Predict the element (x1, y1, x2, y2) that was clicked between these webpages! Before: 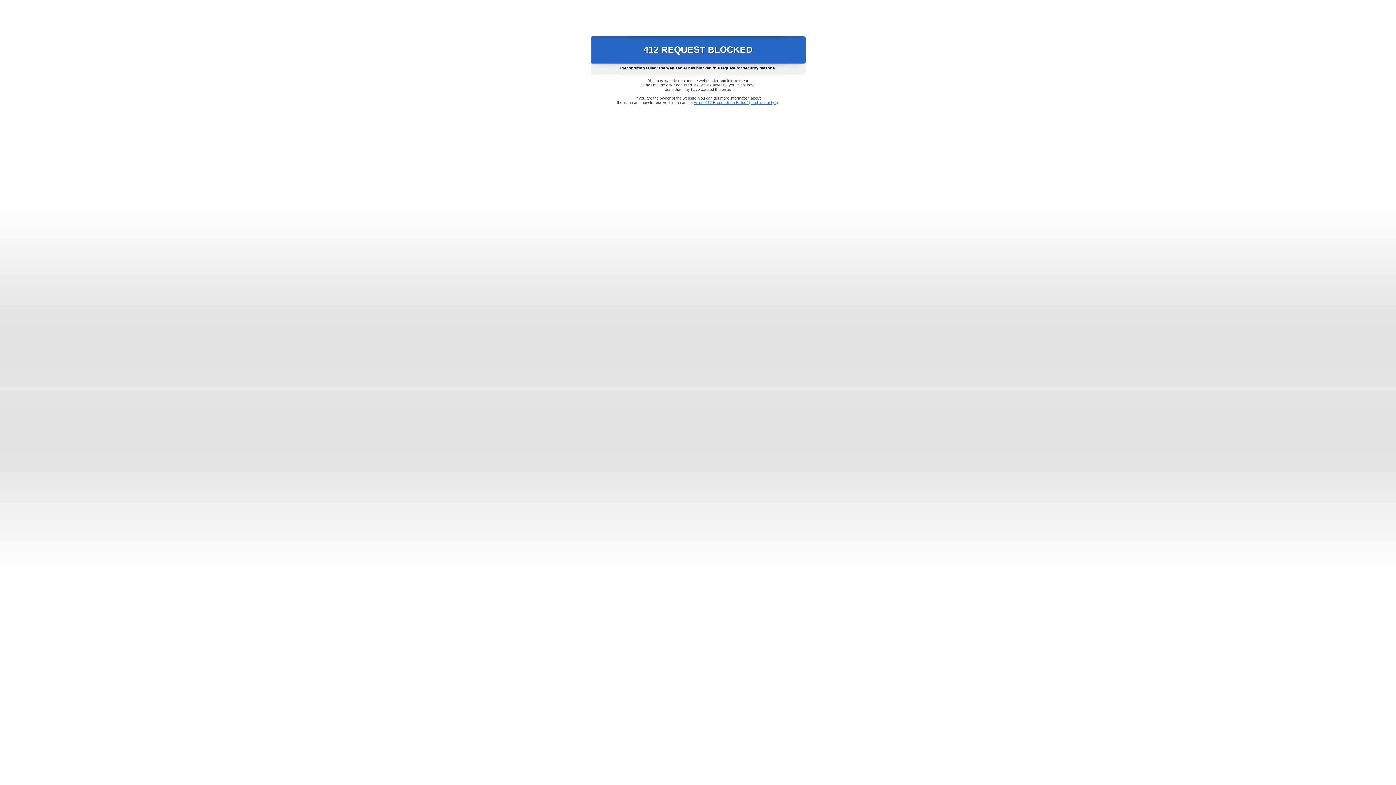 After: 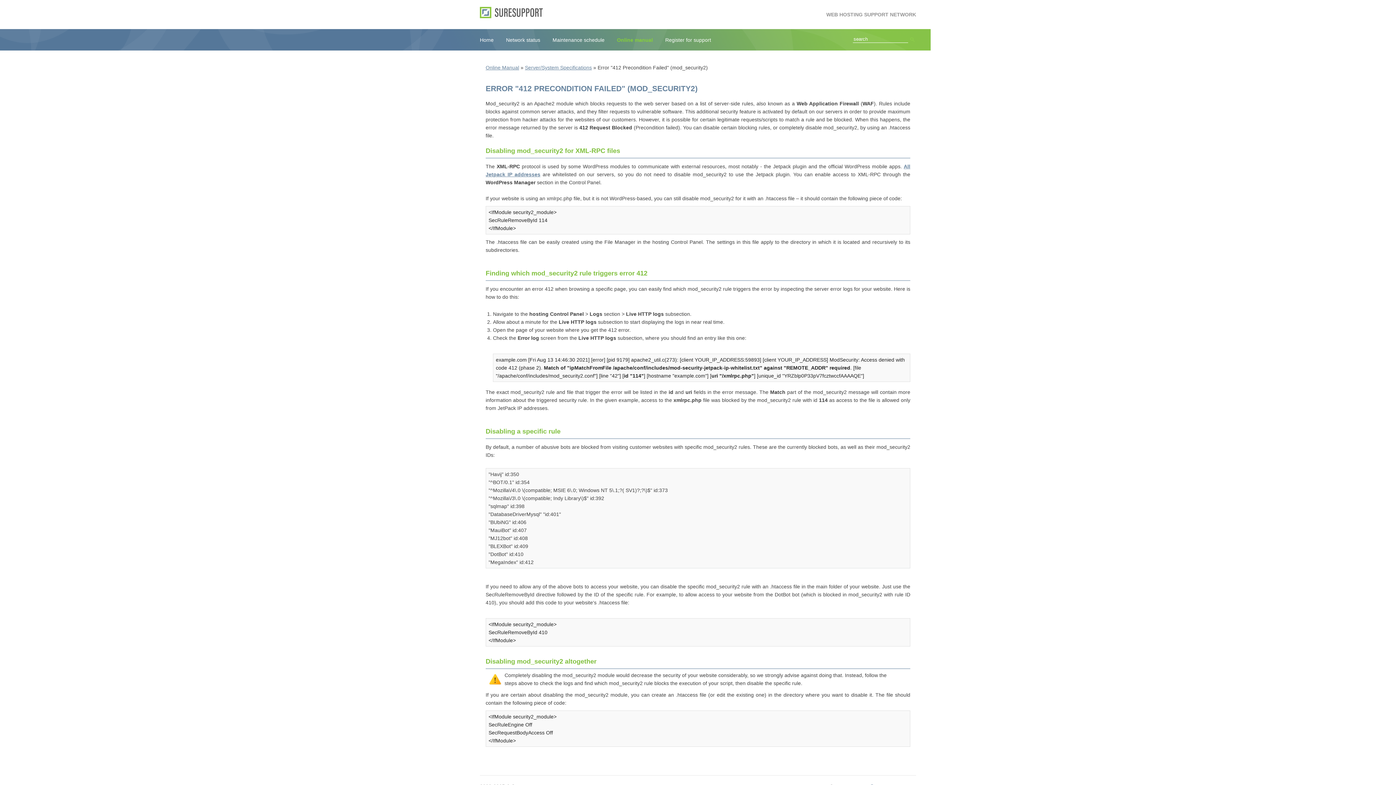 Action: bbox: (693, 100, 778, 104) label: Error "412 Precondition Failed" (mod_security2)